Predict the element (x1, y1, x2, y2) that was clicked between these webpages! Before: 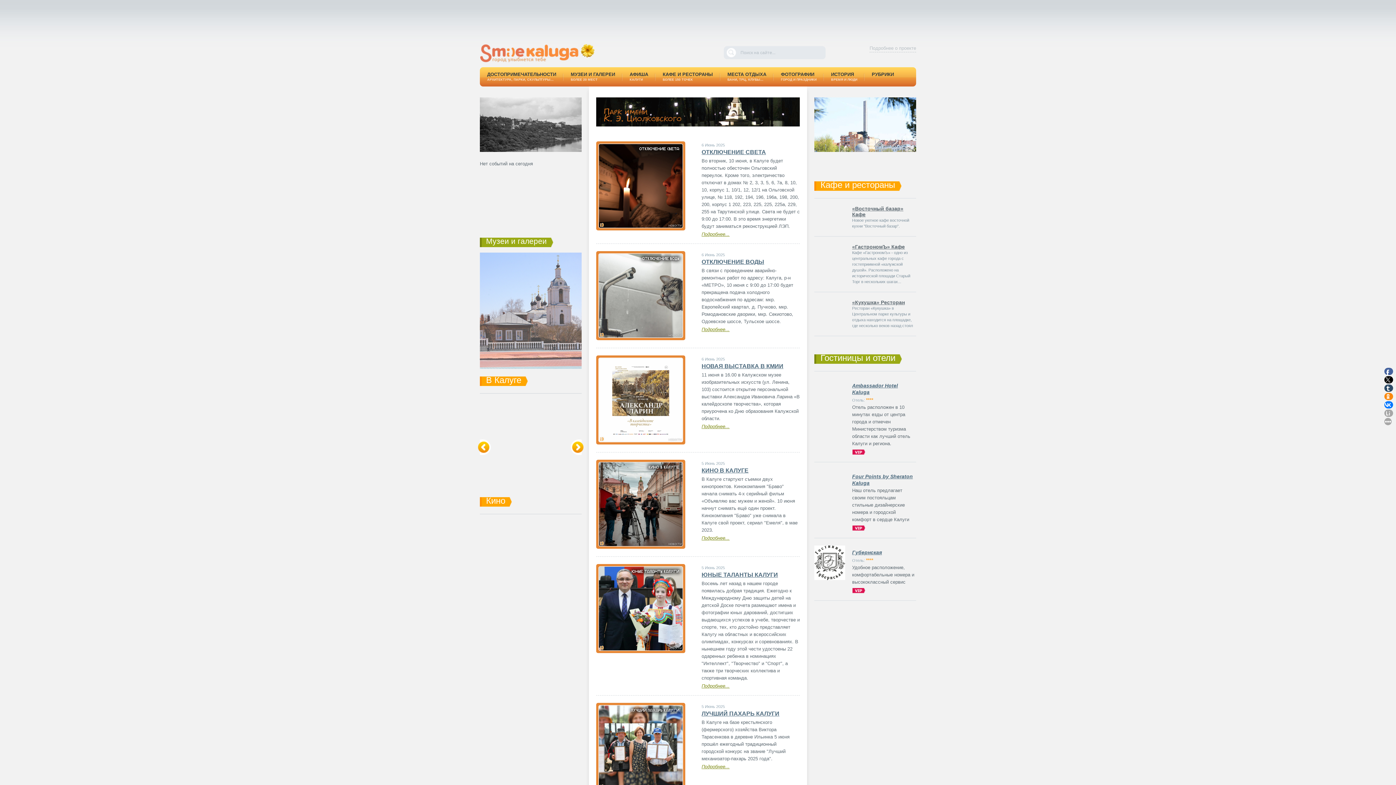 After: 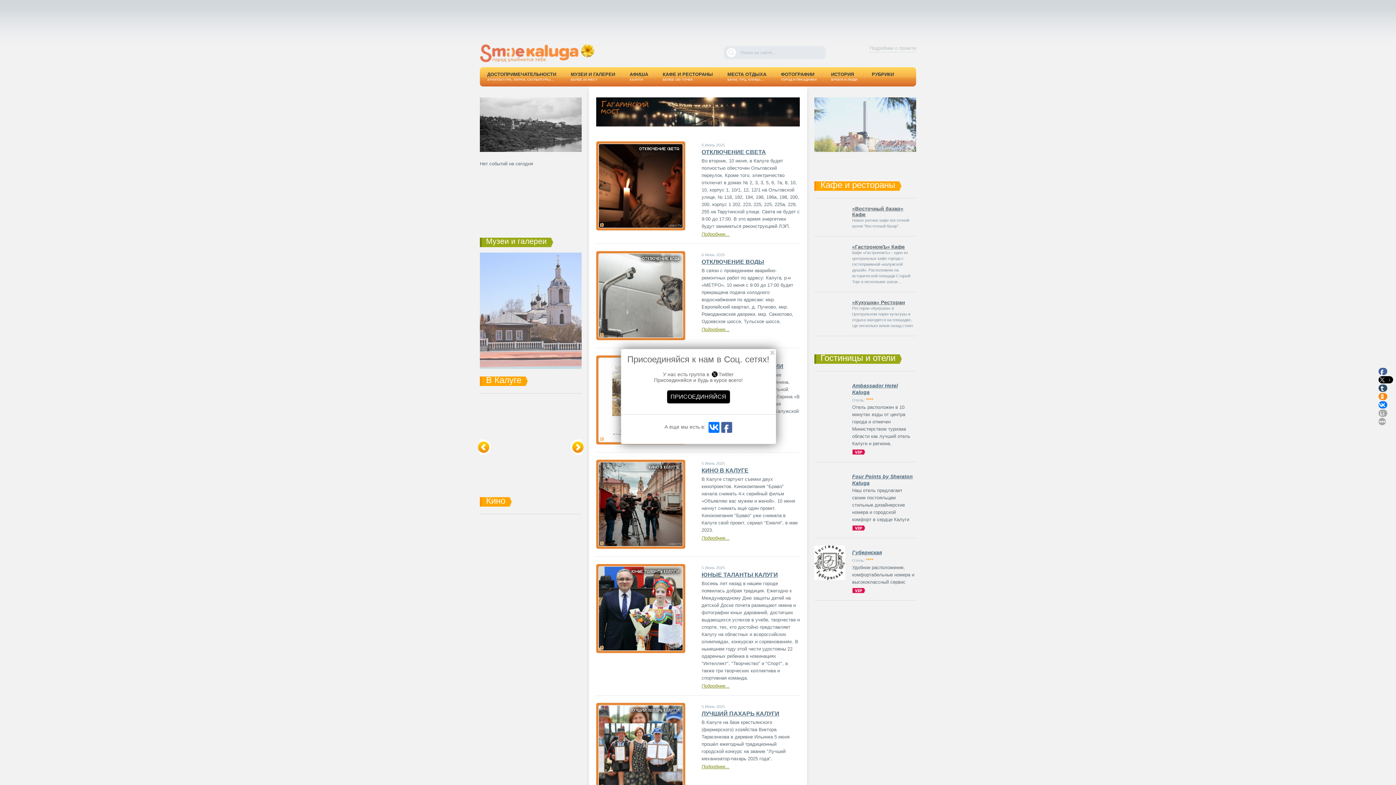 Action: bbox: (1384, 376, 1392, 383)